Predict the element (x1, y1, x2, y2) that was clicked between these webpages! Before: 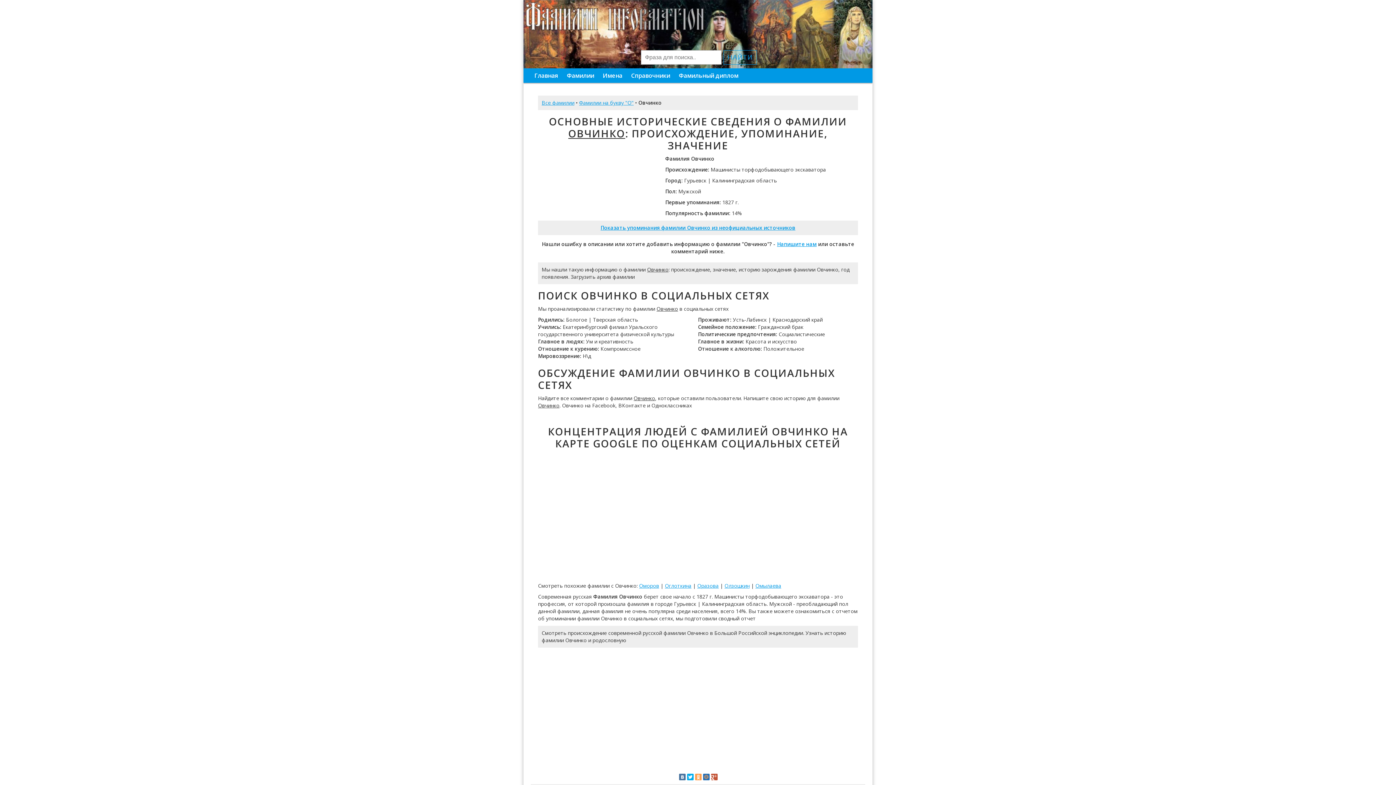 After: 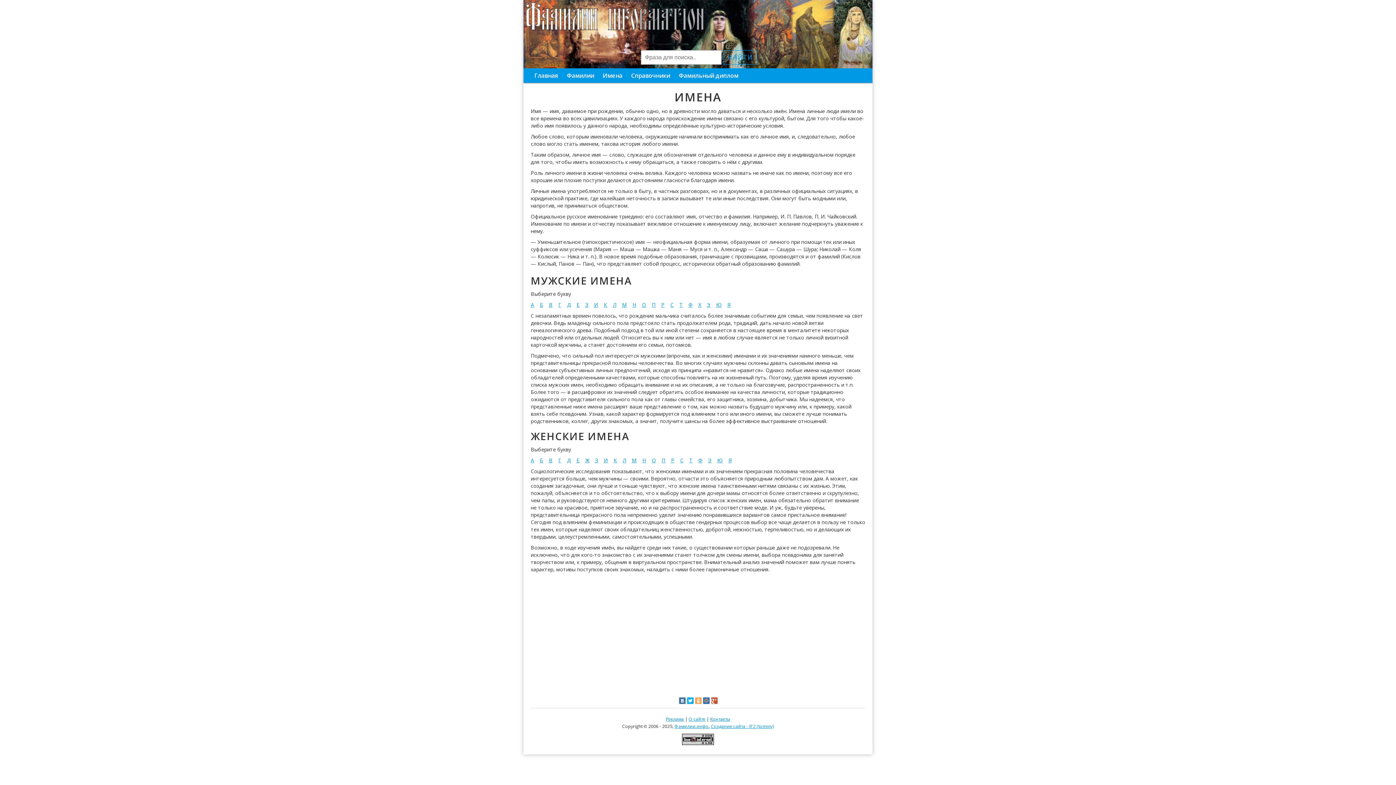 Action: bbox: (599, 68, 626, 82) label: Имена